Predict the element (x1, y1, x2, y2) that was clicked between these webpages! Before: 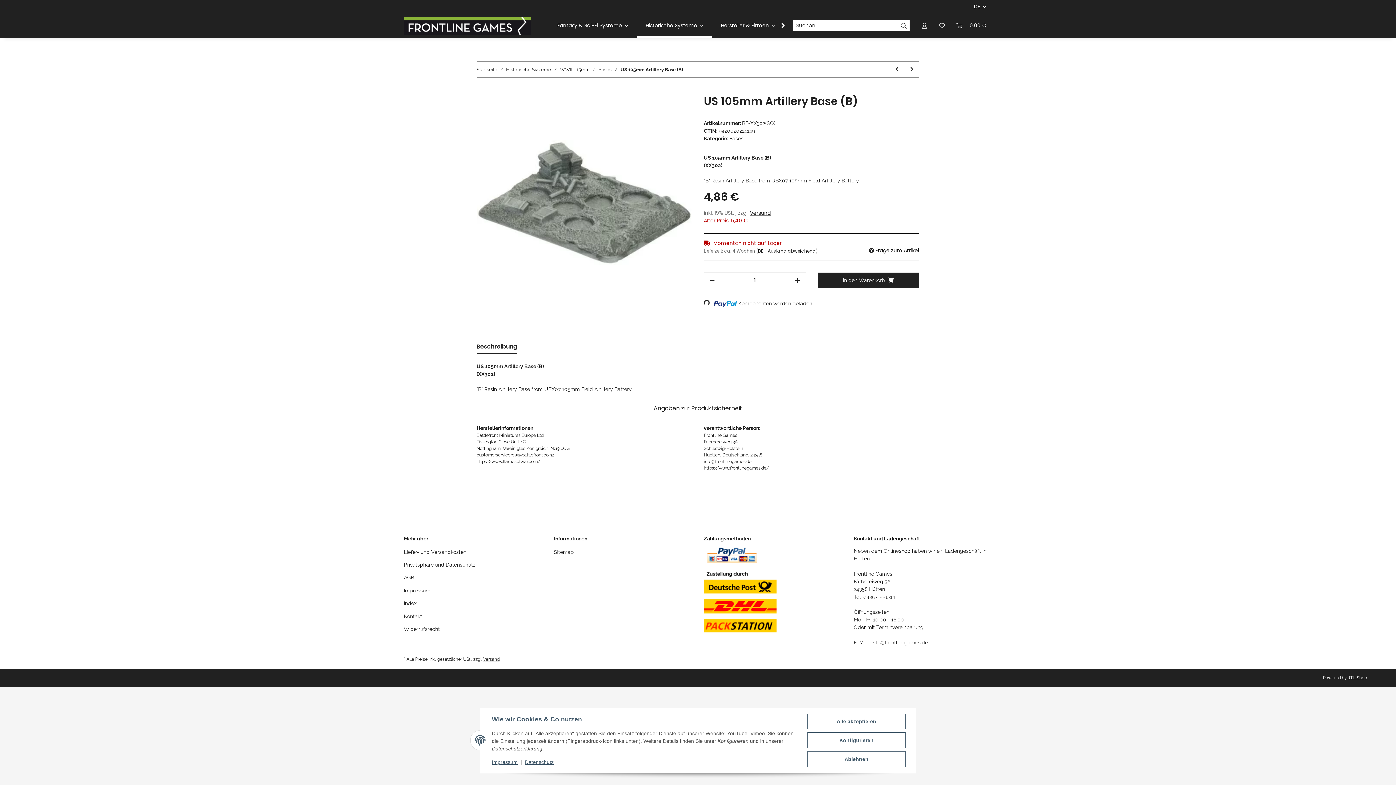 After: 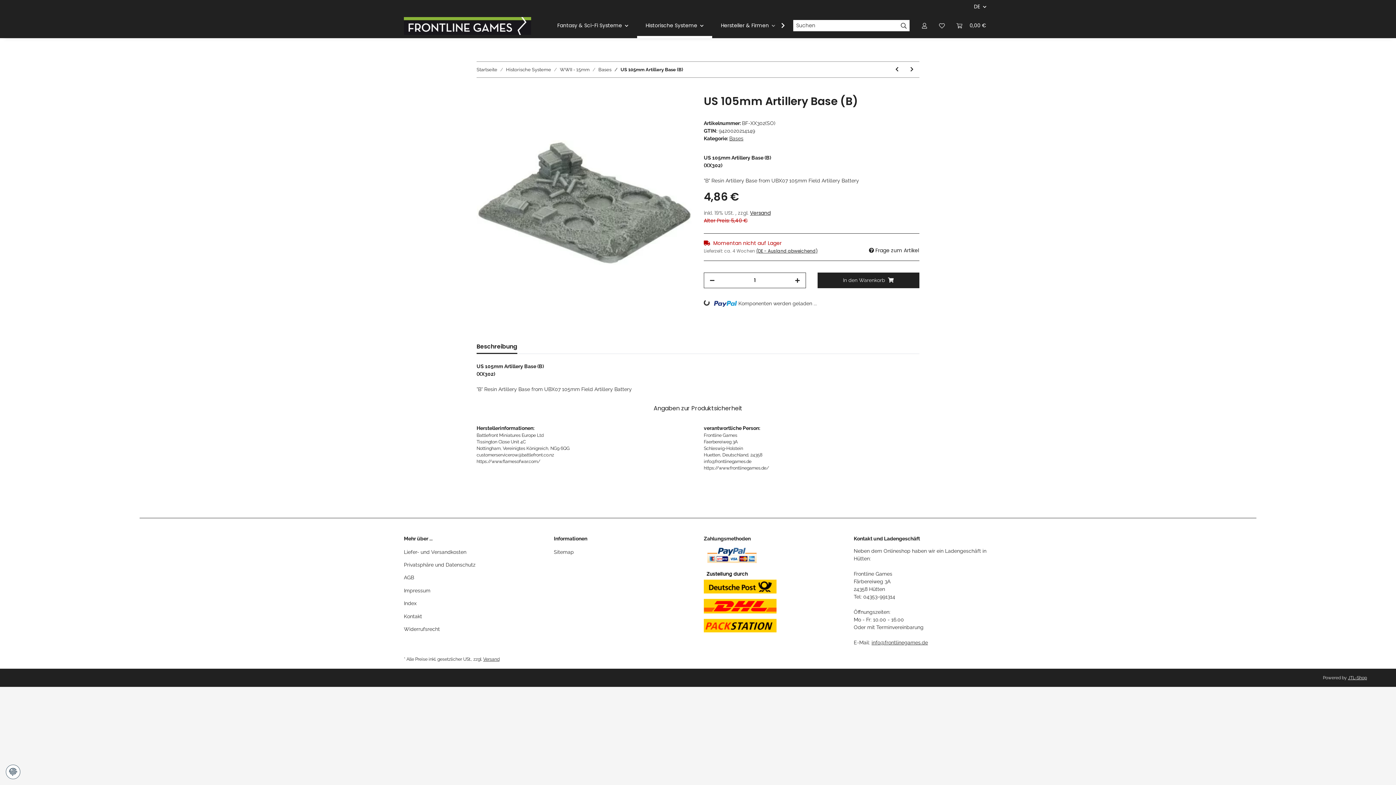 Action: label: Alle akzeptieren bbox: (807, 714, 905, 729)